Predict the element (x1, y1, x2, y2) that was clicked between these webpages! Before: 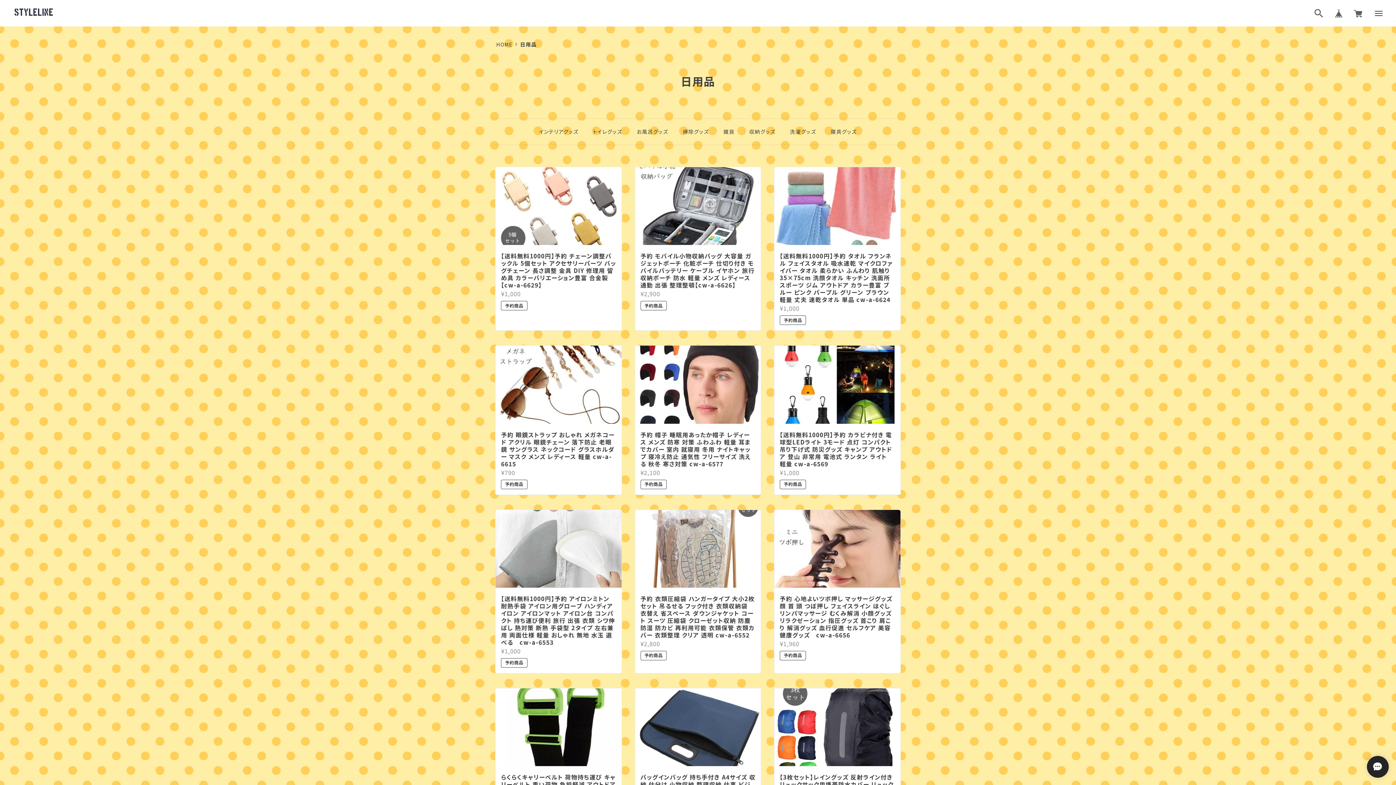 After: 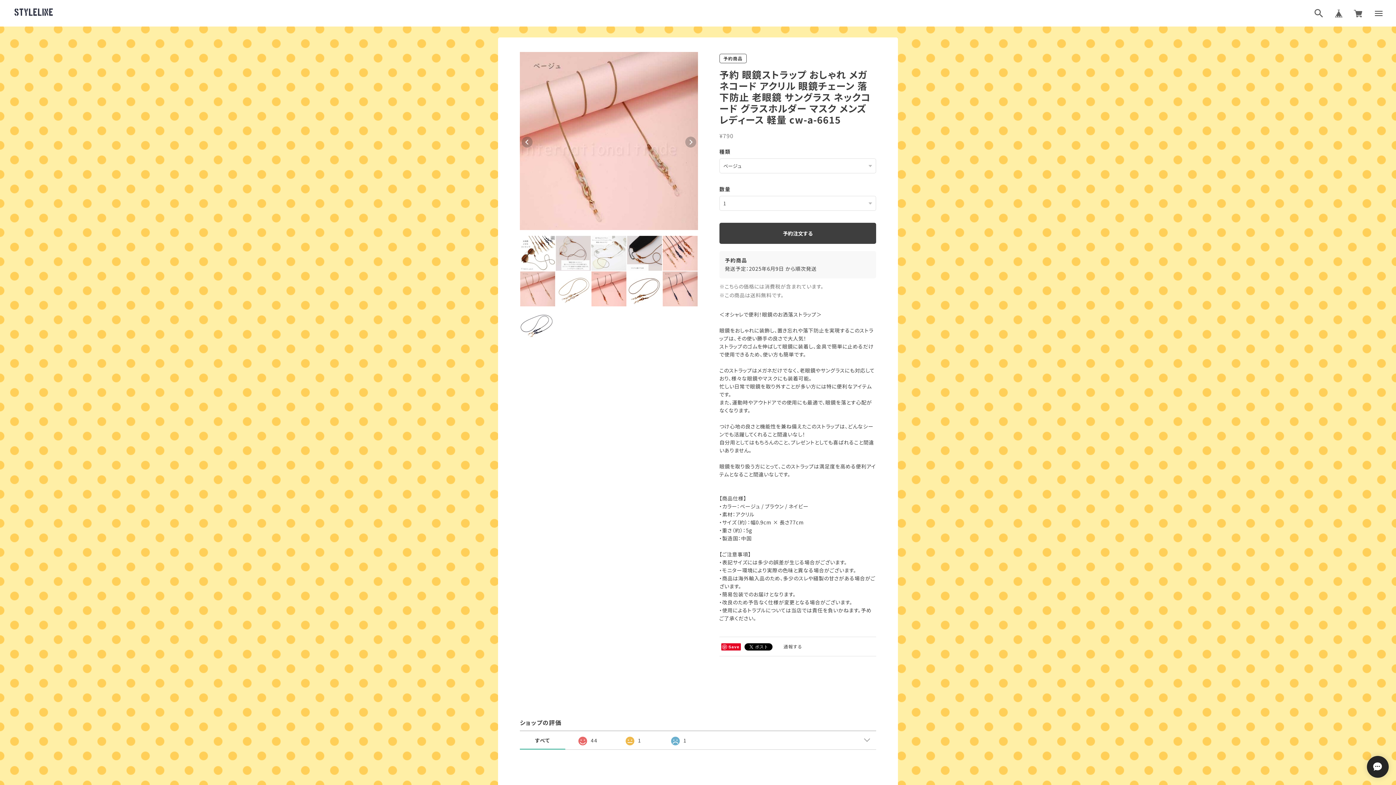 Action: label: 予約 眼鏡ストラップ おしゃれ メガネコード アクリル 眼鏡チェーン 落下防止 老眼鏡 サングラス ネックコード グラスホルダー マスク メンズ レディース 軽量 cw-a-6615

¥790

予約商品 bbox: (495, 345, 622, 495)